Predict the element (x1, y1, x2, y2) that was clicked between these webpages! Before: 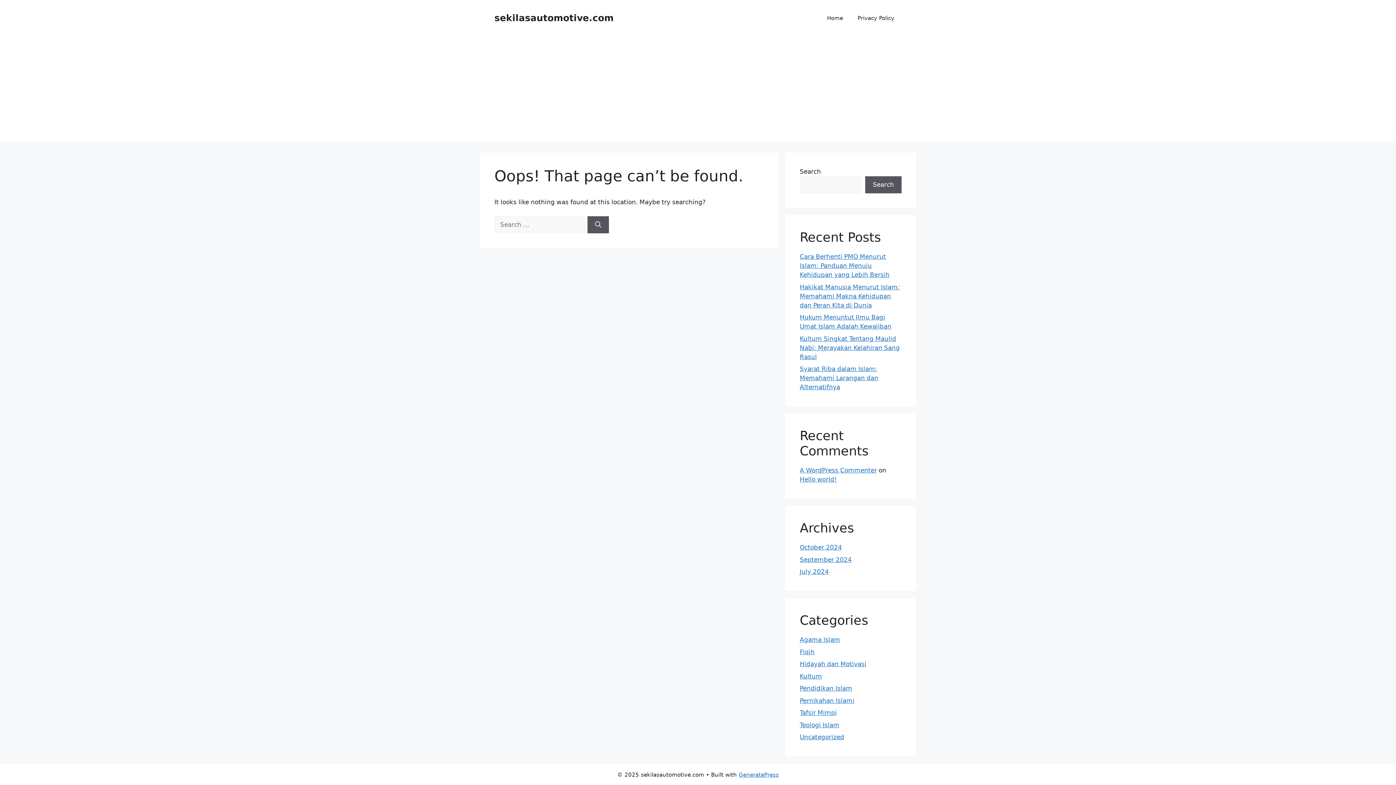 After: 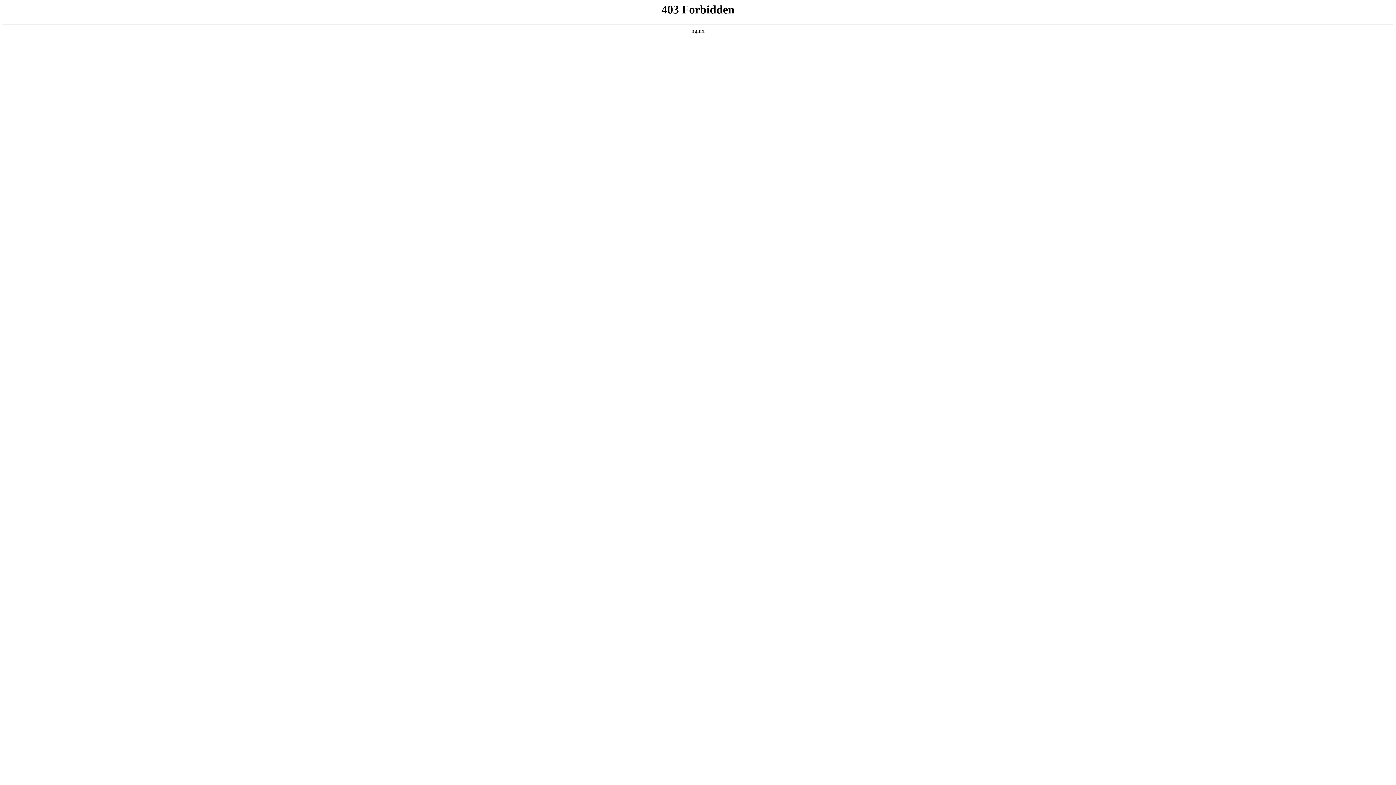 Action: label: A WordPress Commenter bbox: (800, 466, 877, 474)